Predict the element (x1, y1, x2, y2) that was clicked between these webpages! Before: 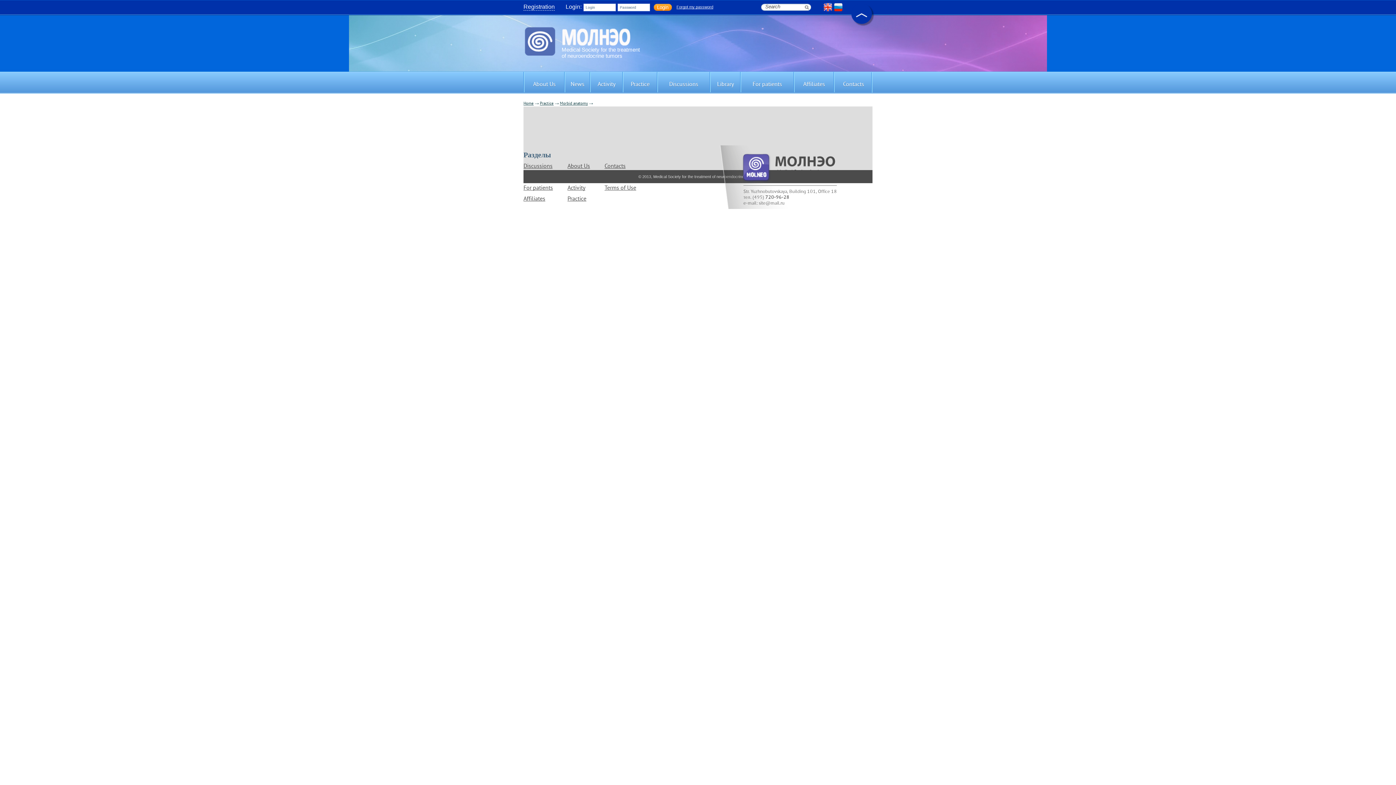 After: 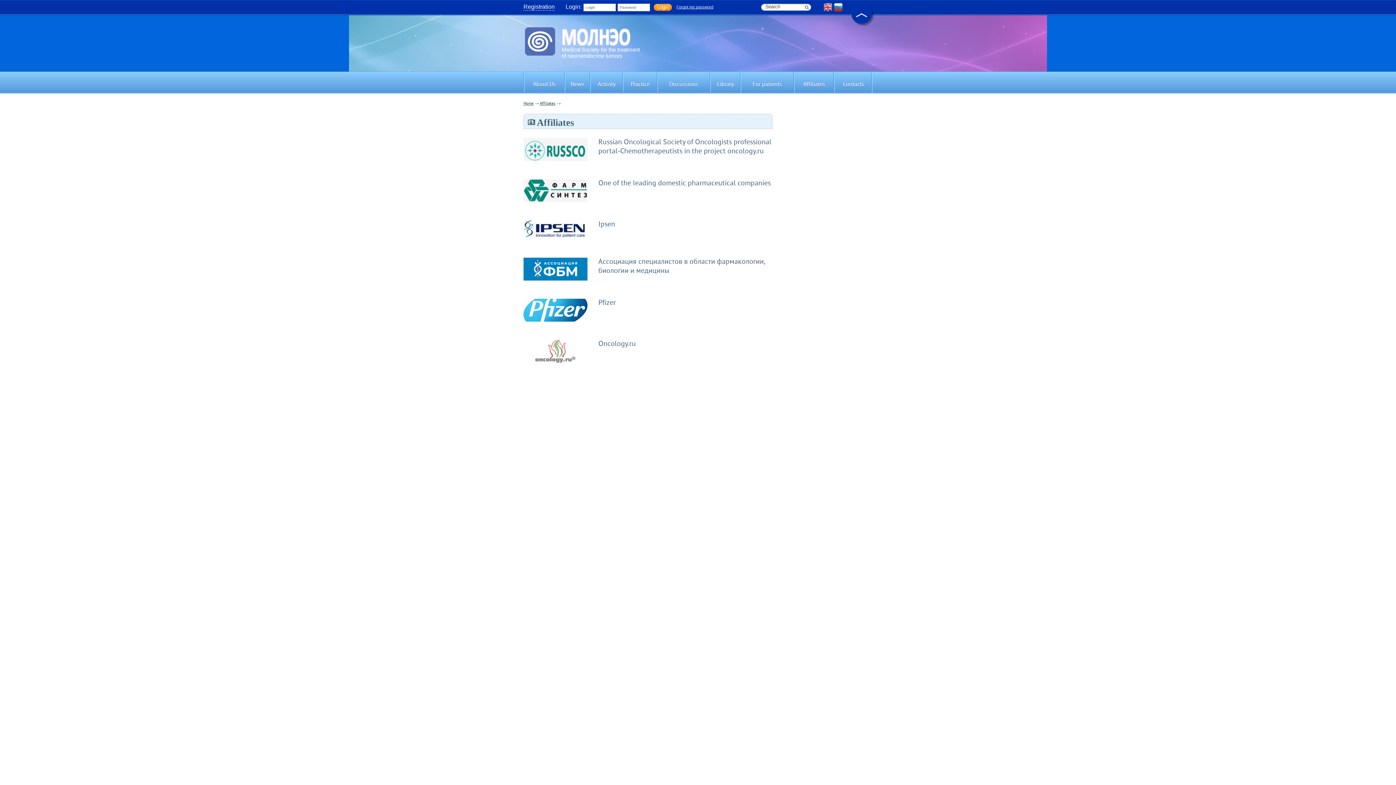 Action: label: Affiliates bbox: (794, 72, 834, 94)